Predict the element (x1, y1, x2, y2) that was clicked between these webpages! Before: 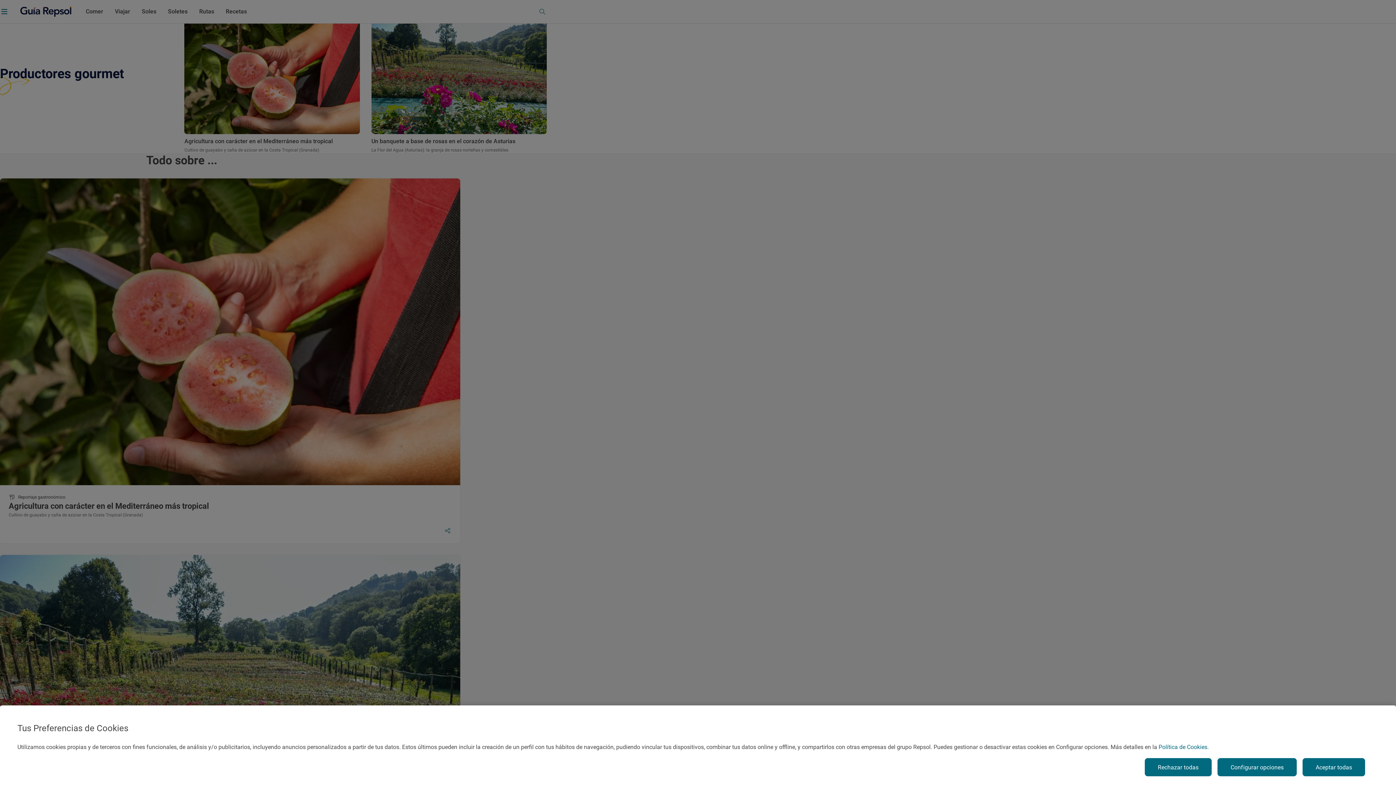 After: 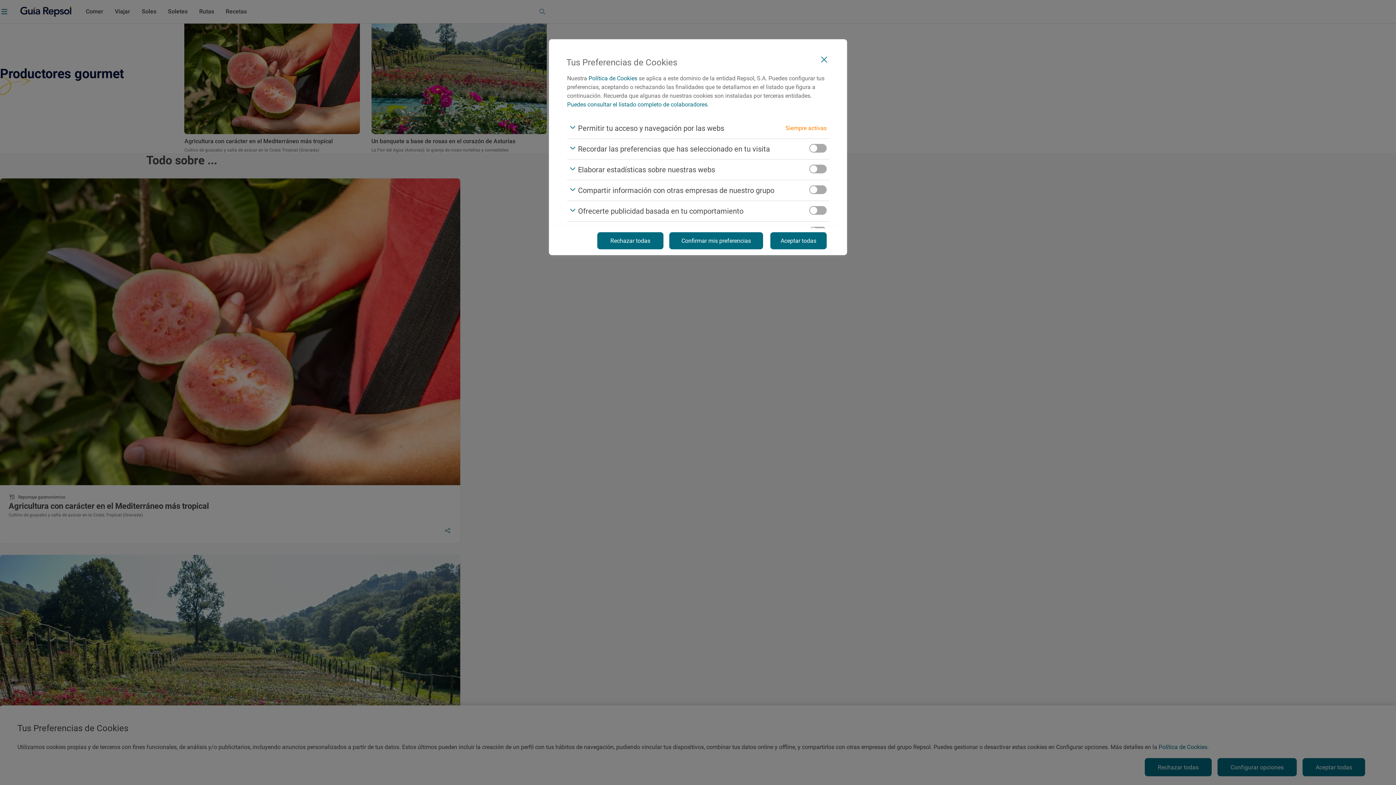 Action: bbox: (1217, 758, 1297, 776) label: Configurar opciones